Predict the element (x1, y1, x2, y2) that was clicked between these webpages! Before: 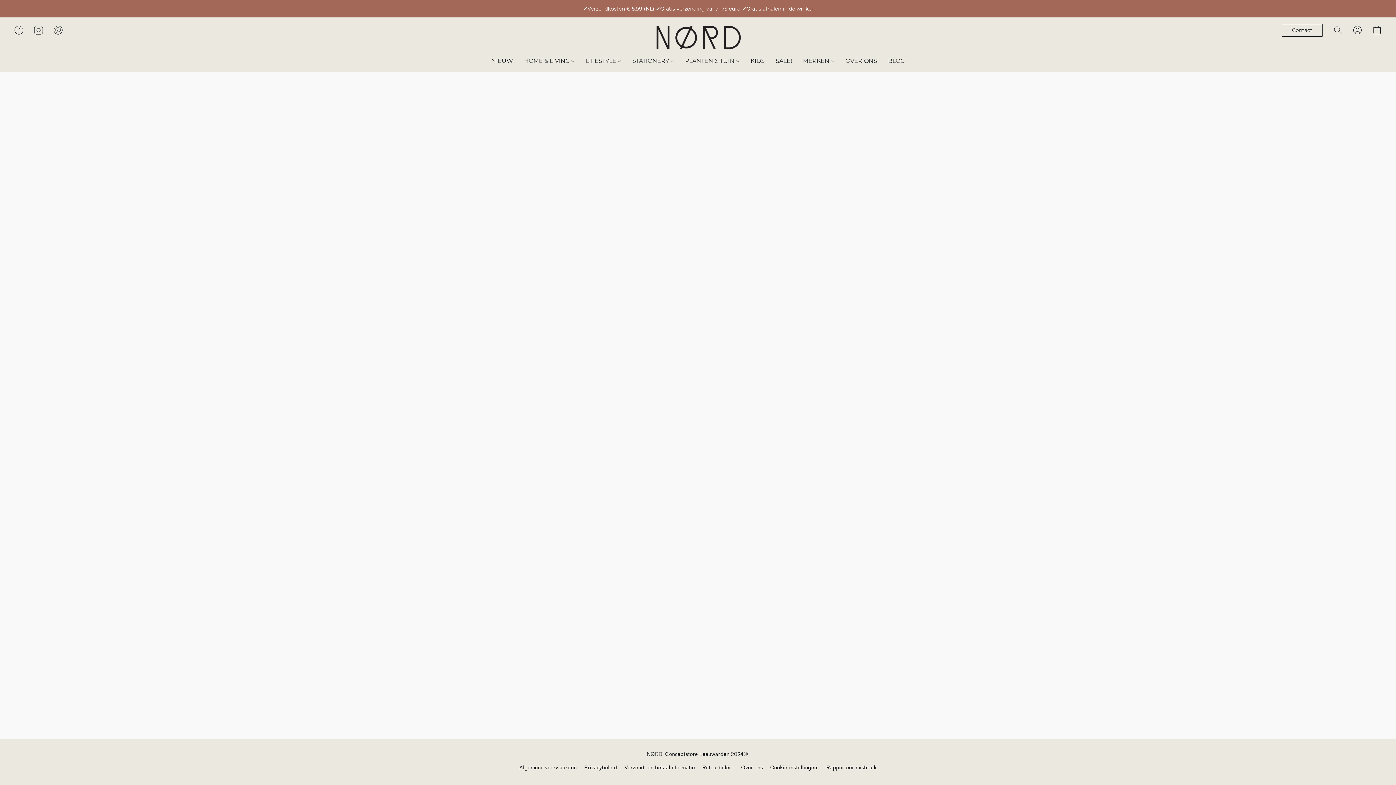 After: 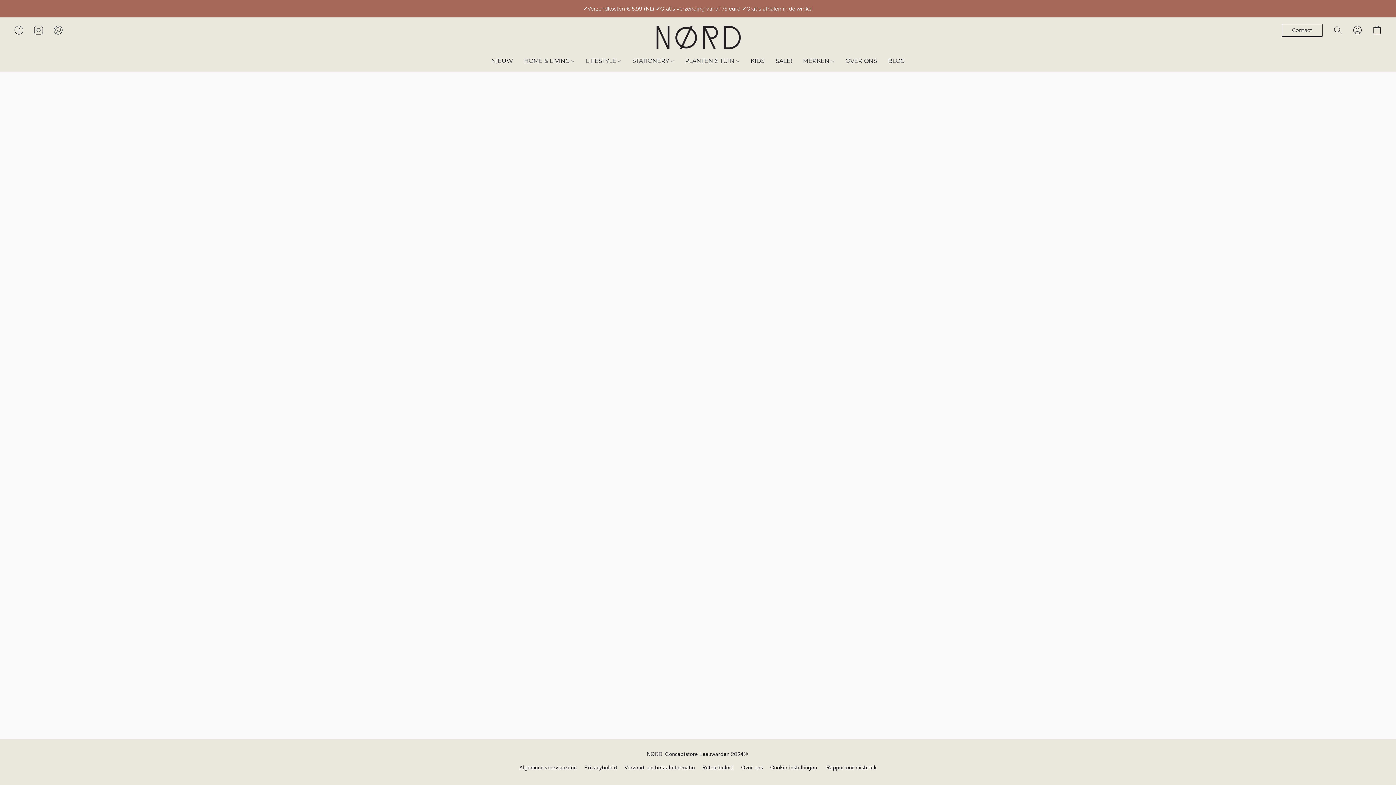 Action: label: PLANTEN & TUIN bbox: (679, 54, 745, 68)